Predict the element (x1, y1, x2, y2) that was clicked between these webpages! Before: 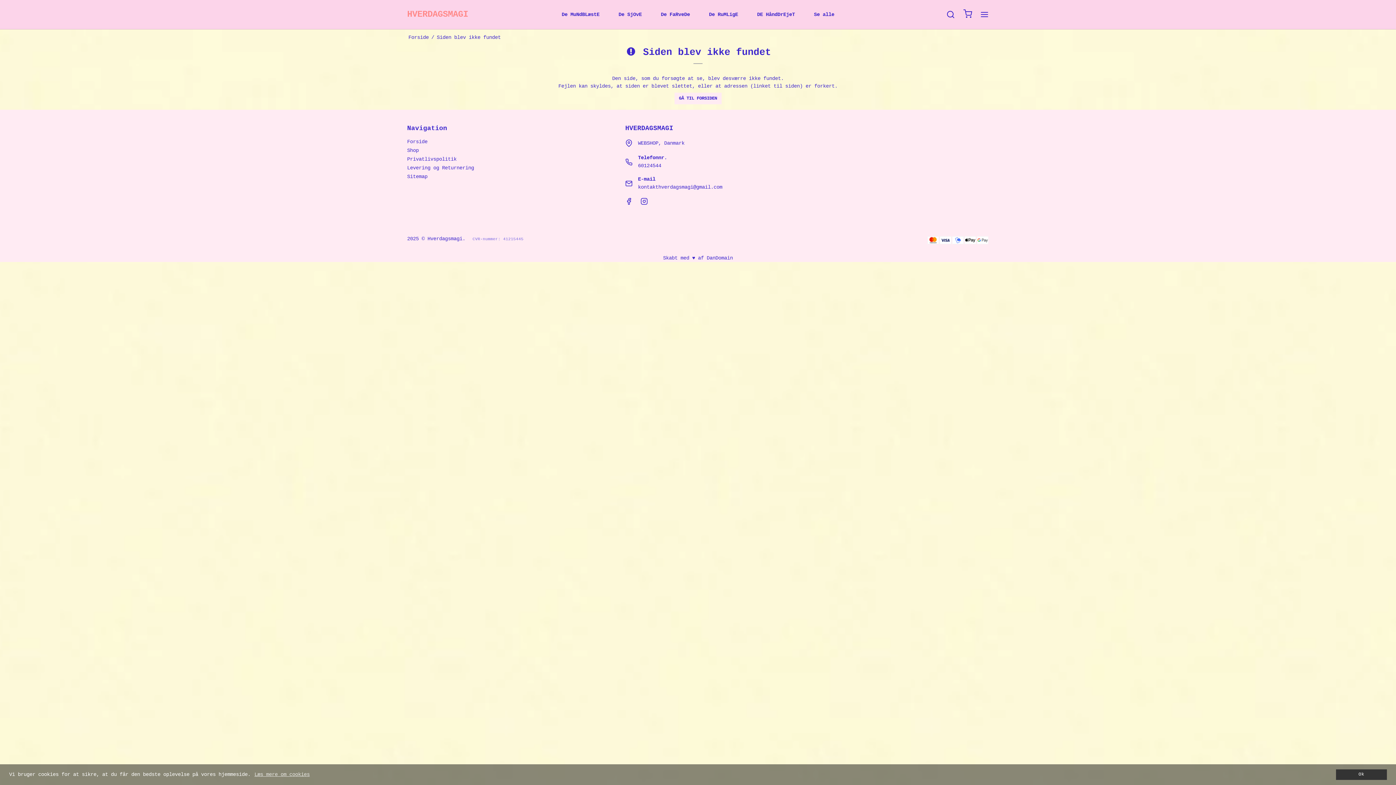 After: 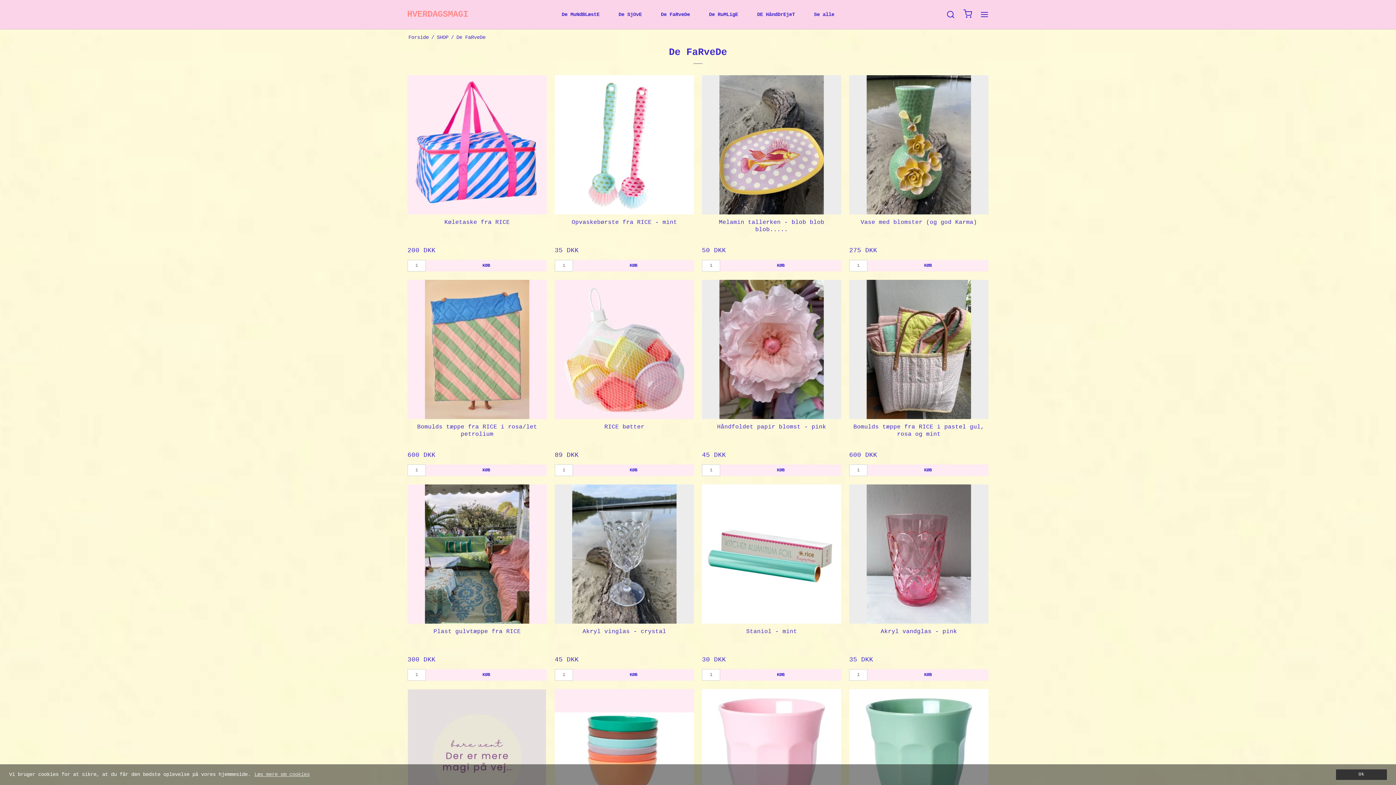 Action: label: De FaRveDe bbox: (655, 7, 695, 21)